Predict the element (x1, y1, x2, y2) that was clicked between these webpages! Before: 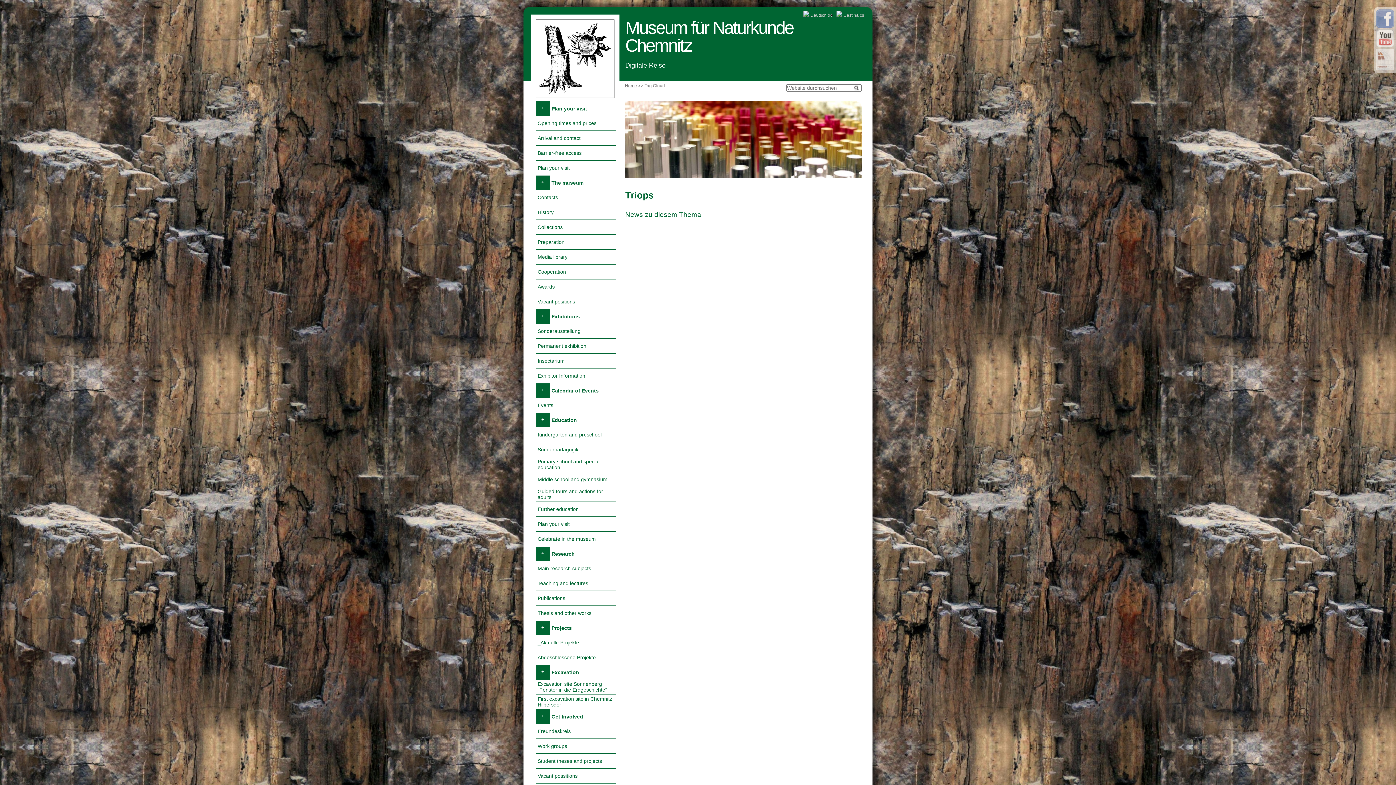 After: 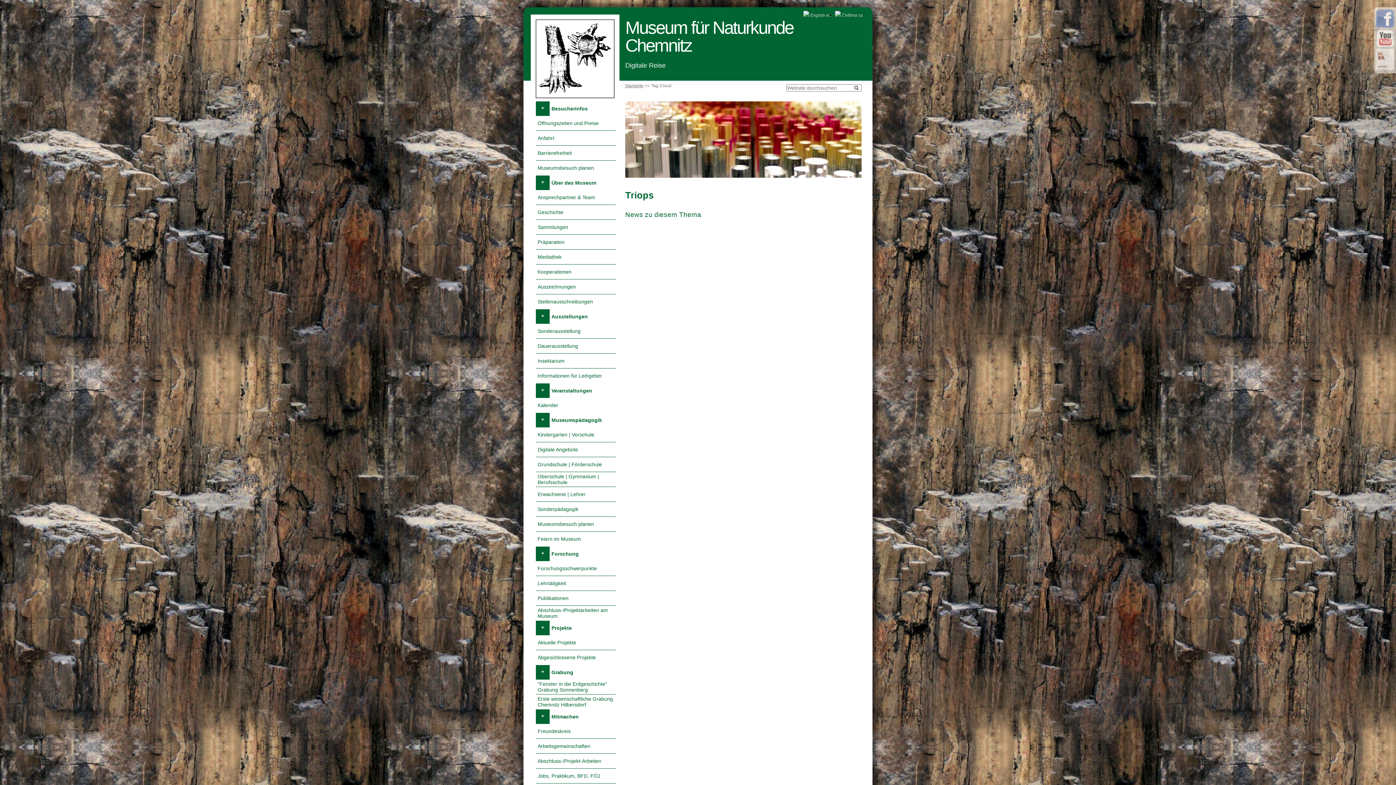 Action: label:  Deutsch de bbox: (803, 12, 833, 17)